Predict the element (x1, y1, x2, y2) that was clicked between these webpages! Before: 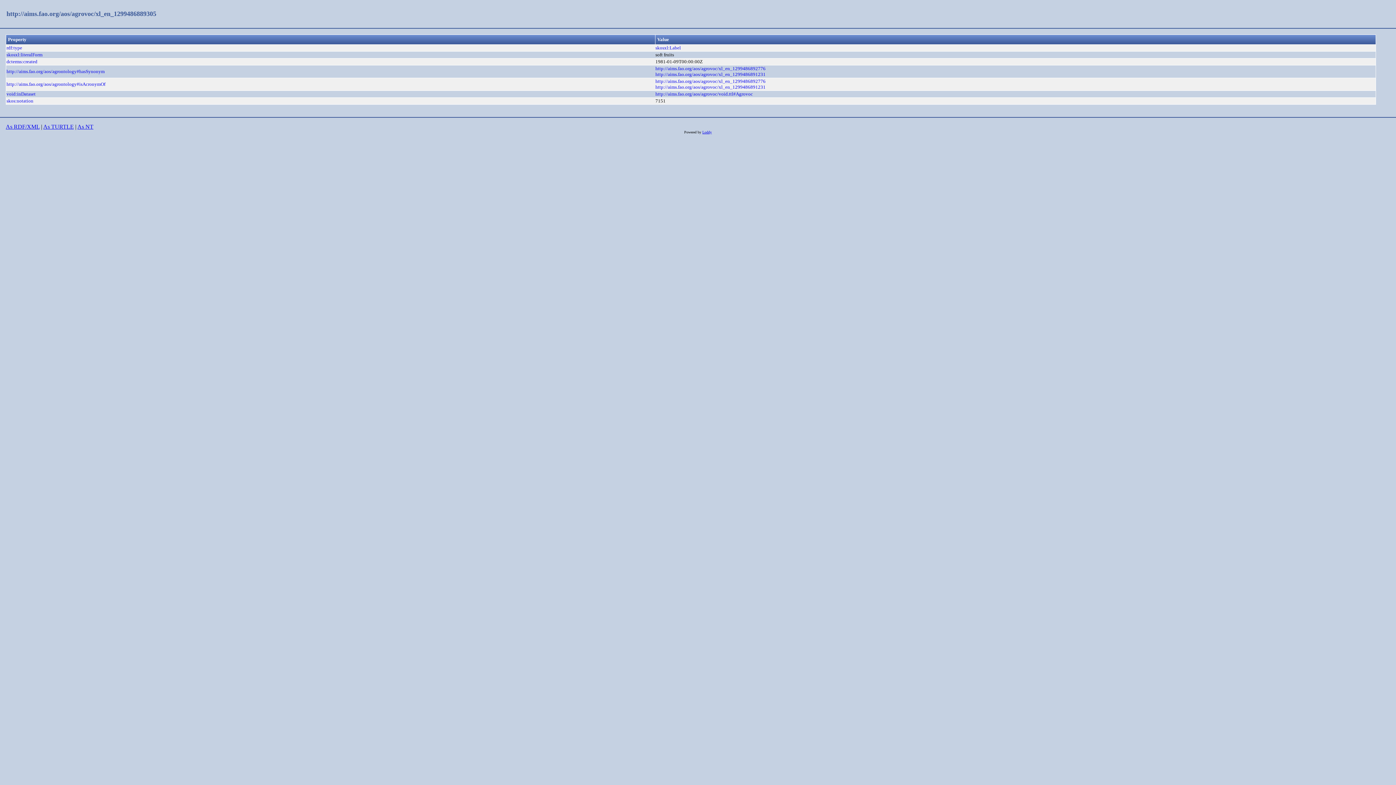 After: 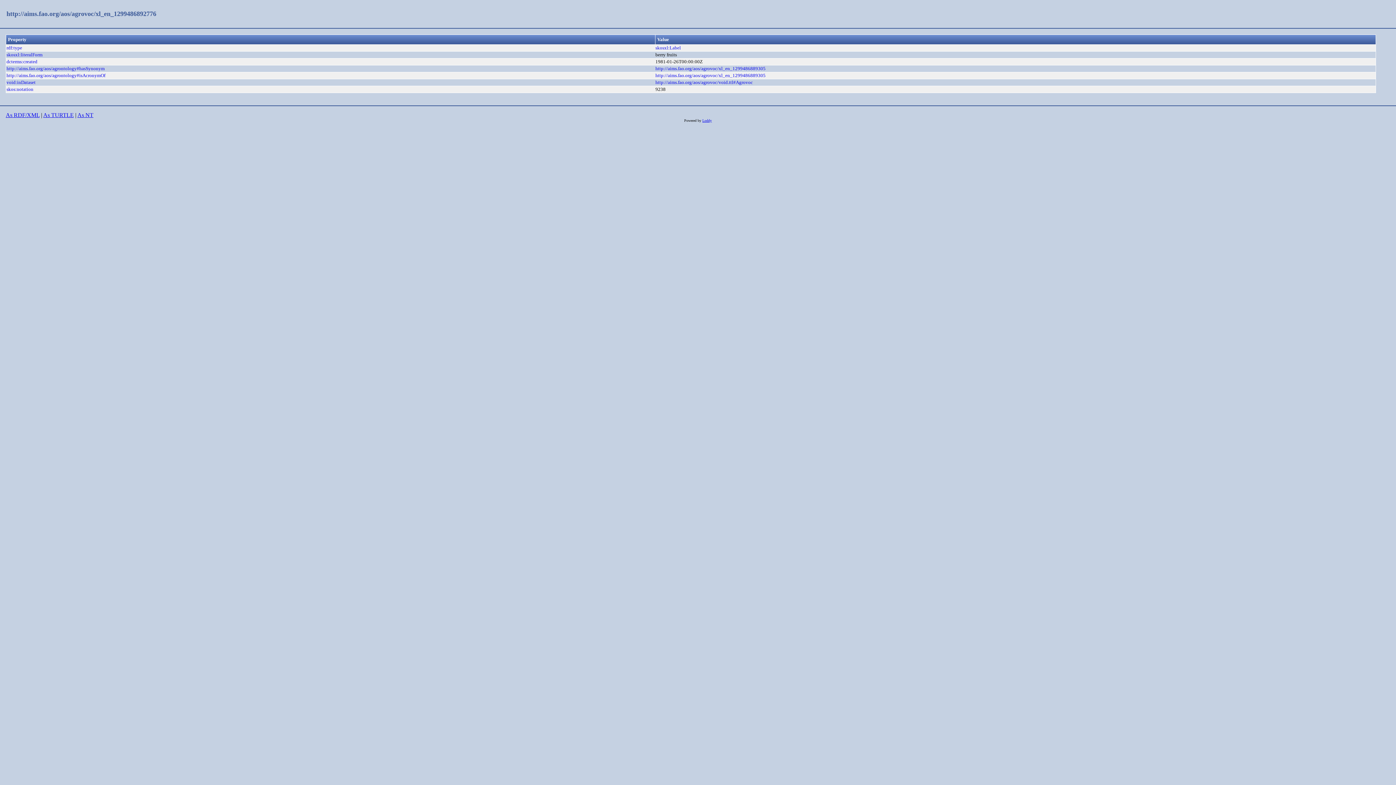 Action: label: http://aims.fao.org/aos/agrovoc/xl_en_1299486892776 bbox: (655, 78, 765, 84)